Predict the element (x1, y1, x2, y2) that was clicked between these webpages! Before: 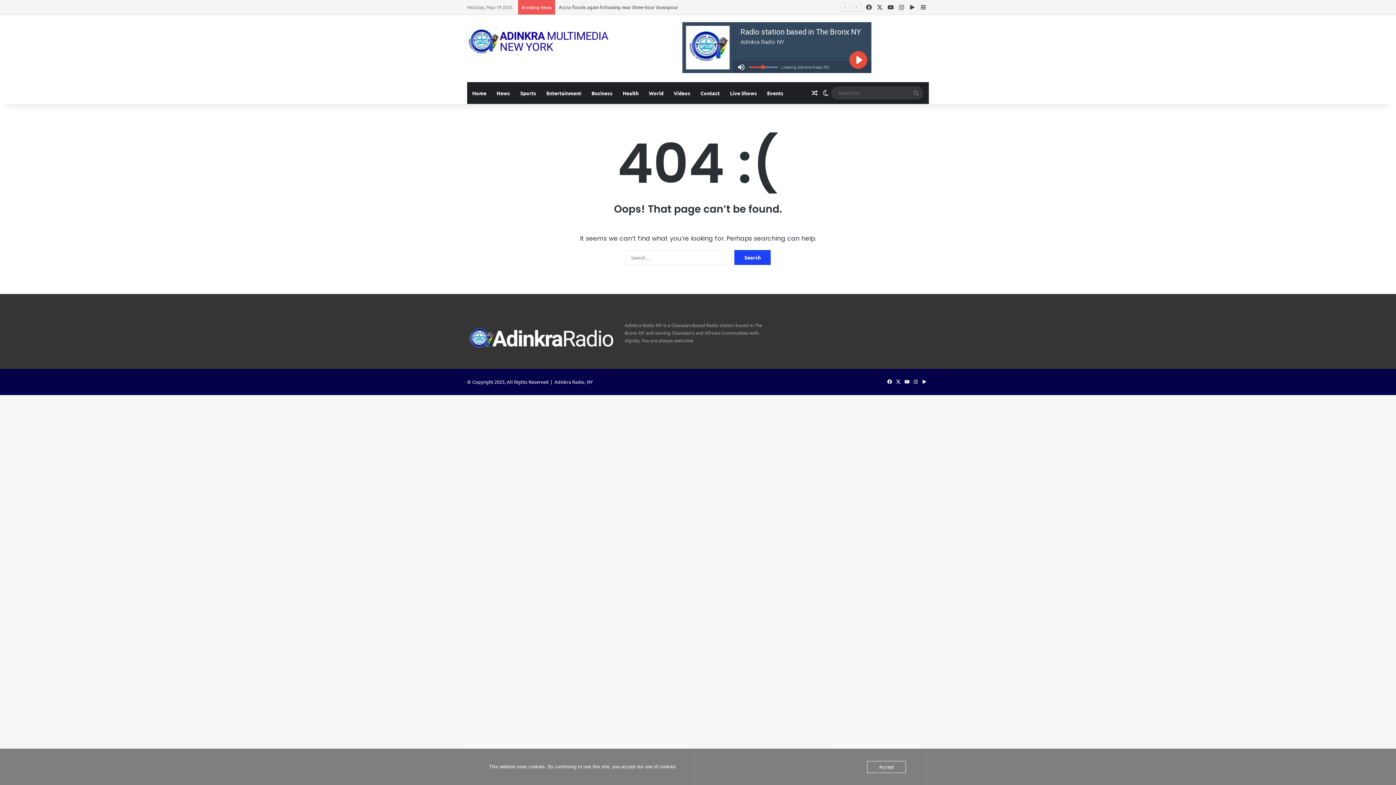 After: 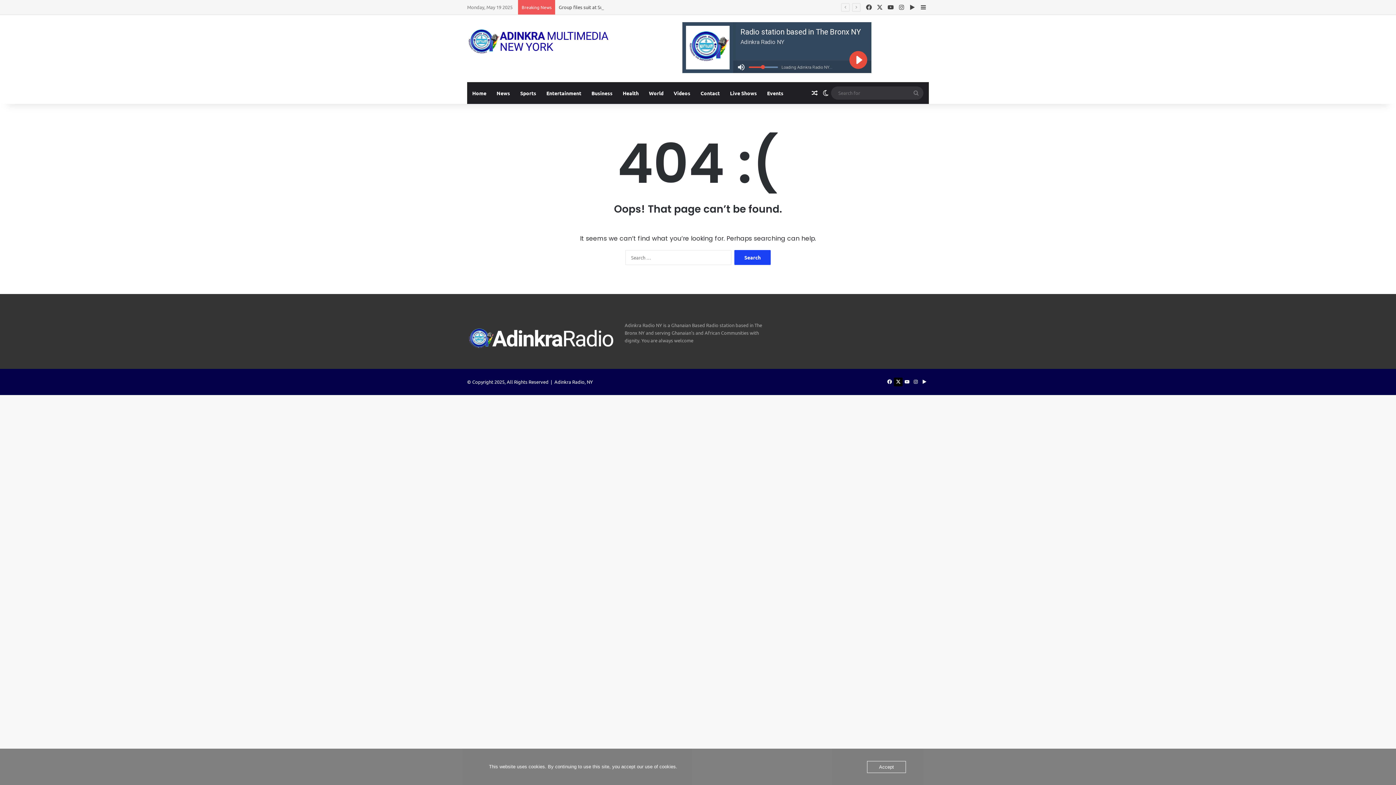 Action: bbox: (894, 377, 902, 386) label: X